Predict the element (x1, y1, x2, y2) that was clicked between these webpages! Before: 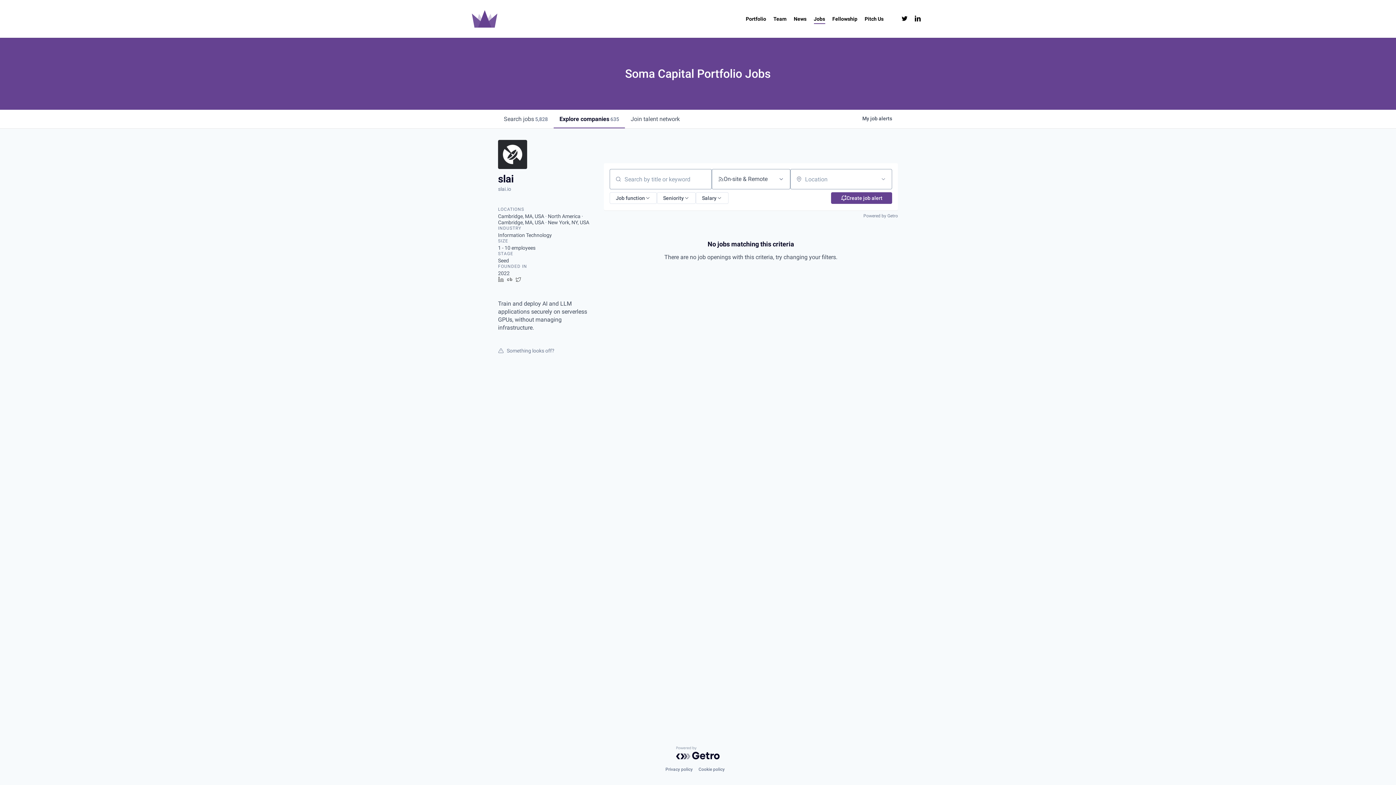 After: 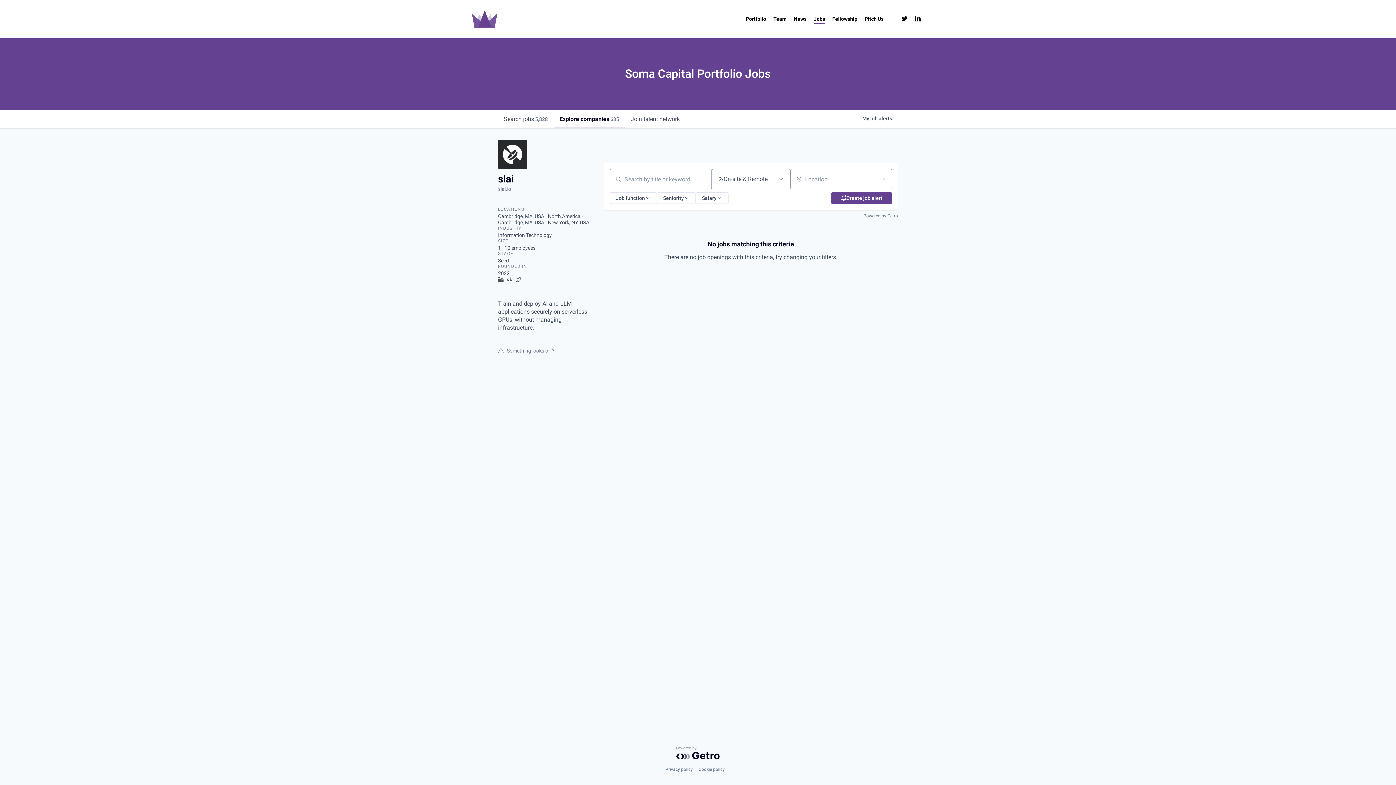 Action: label: Something looks off? bbox: (498, 346, 592, 353)